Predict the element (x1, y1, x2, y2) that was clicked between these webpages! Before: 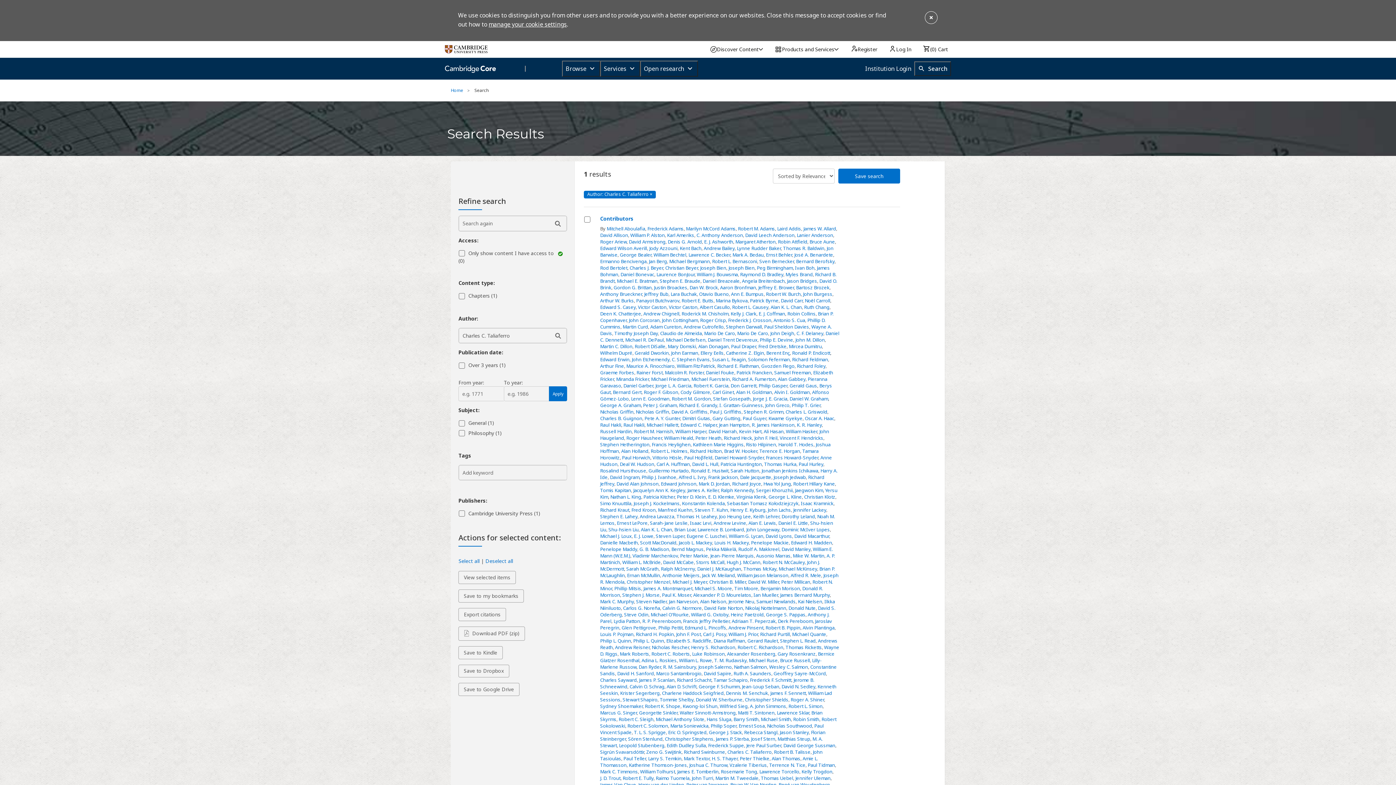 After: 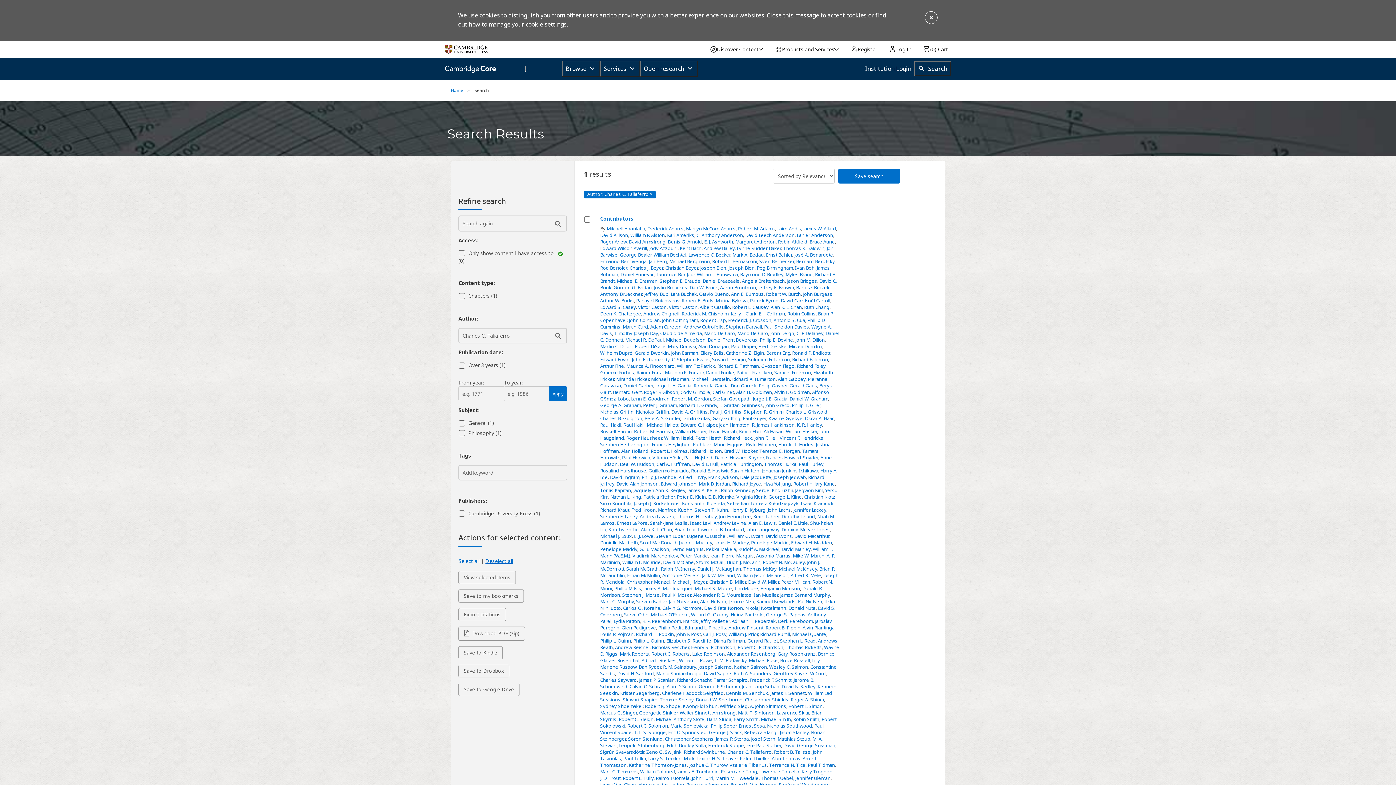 Action: bbox: (485, 557, 513, 564) label: Deselect all content in this listing